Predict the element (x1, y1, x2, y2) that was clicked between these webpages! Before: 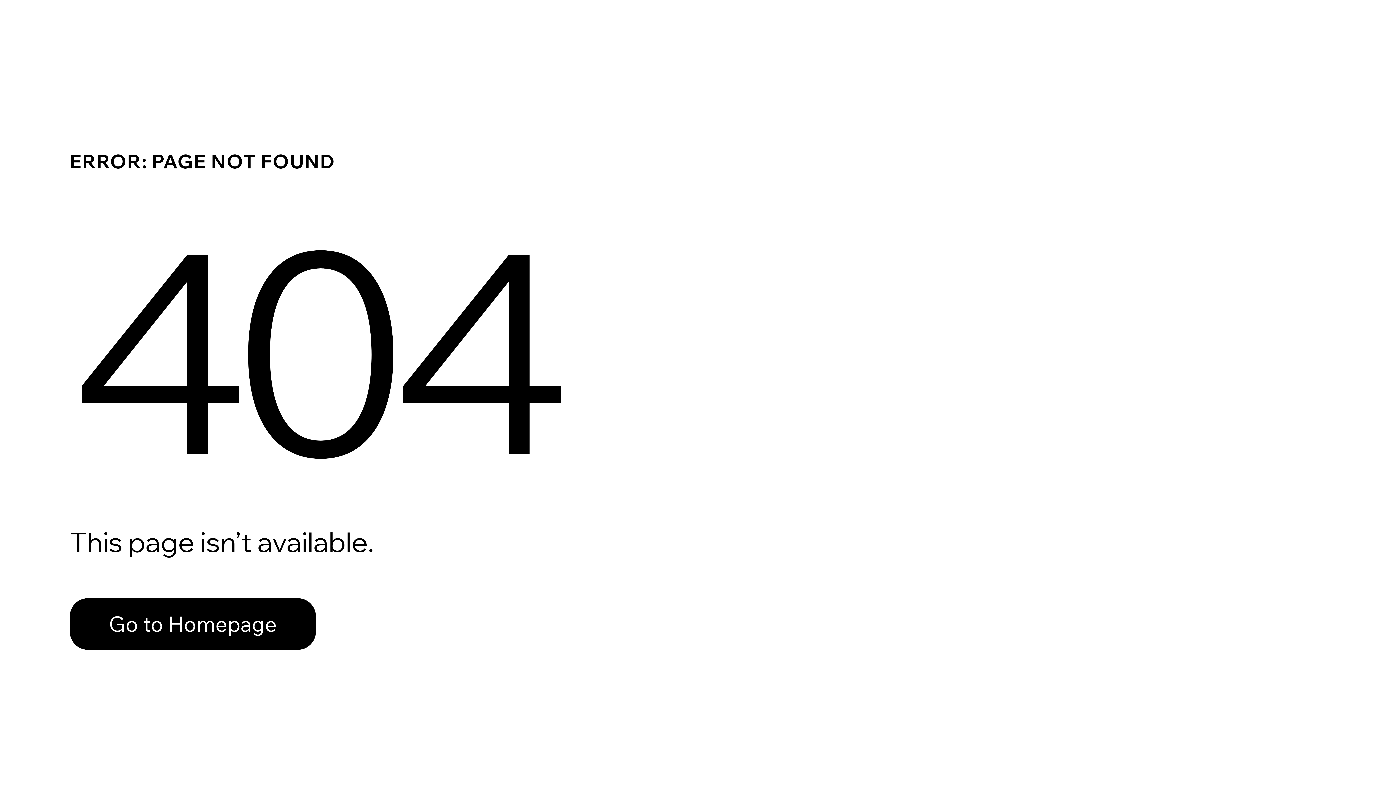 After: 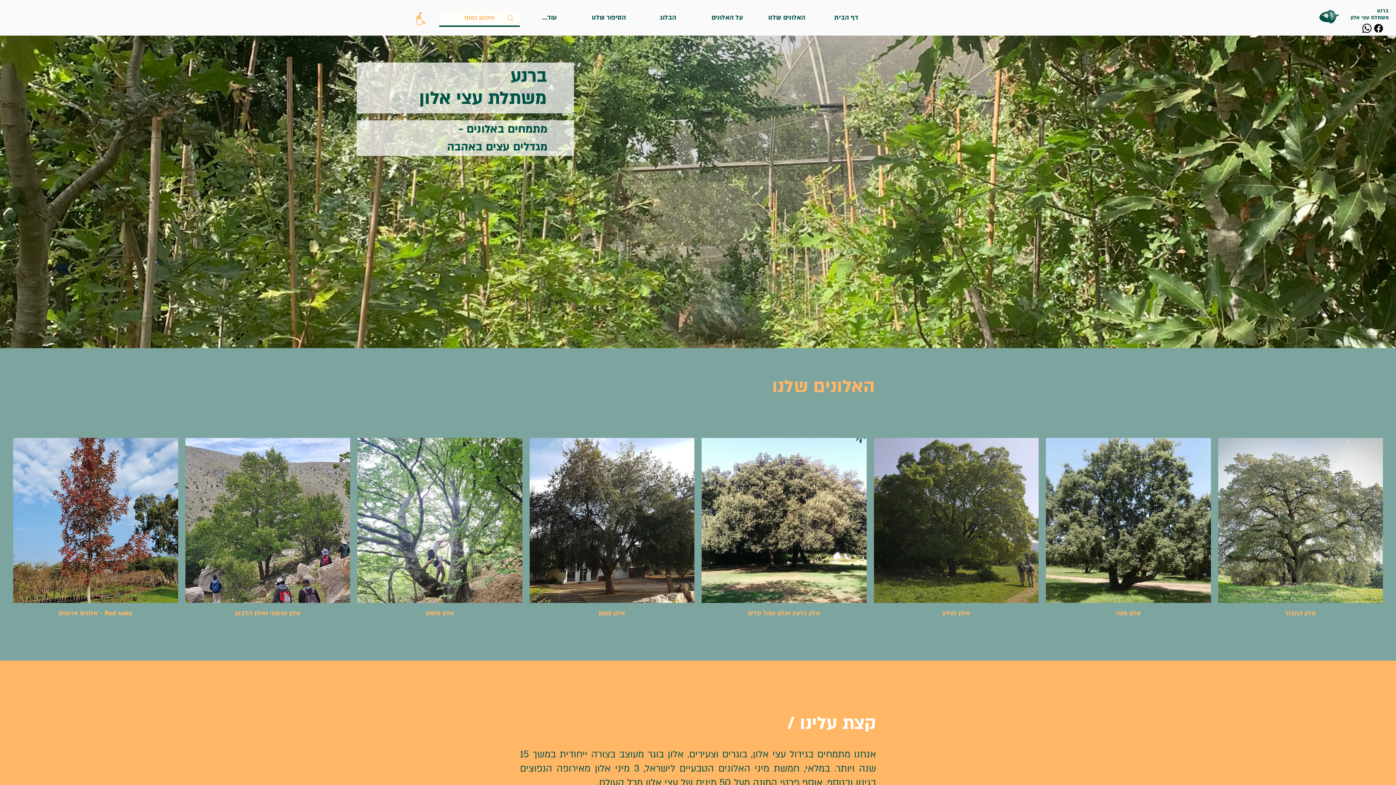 Action: label: Go to Homepage bbox: (69, 582, 768, 659)